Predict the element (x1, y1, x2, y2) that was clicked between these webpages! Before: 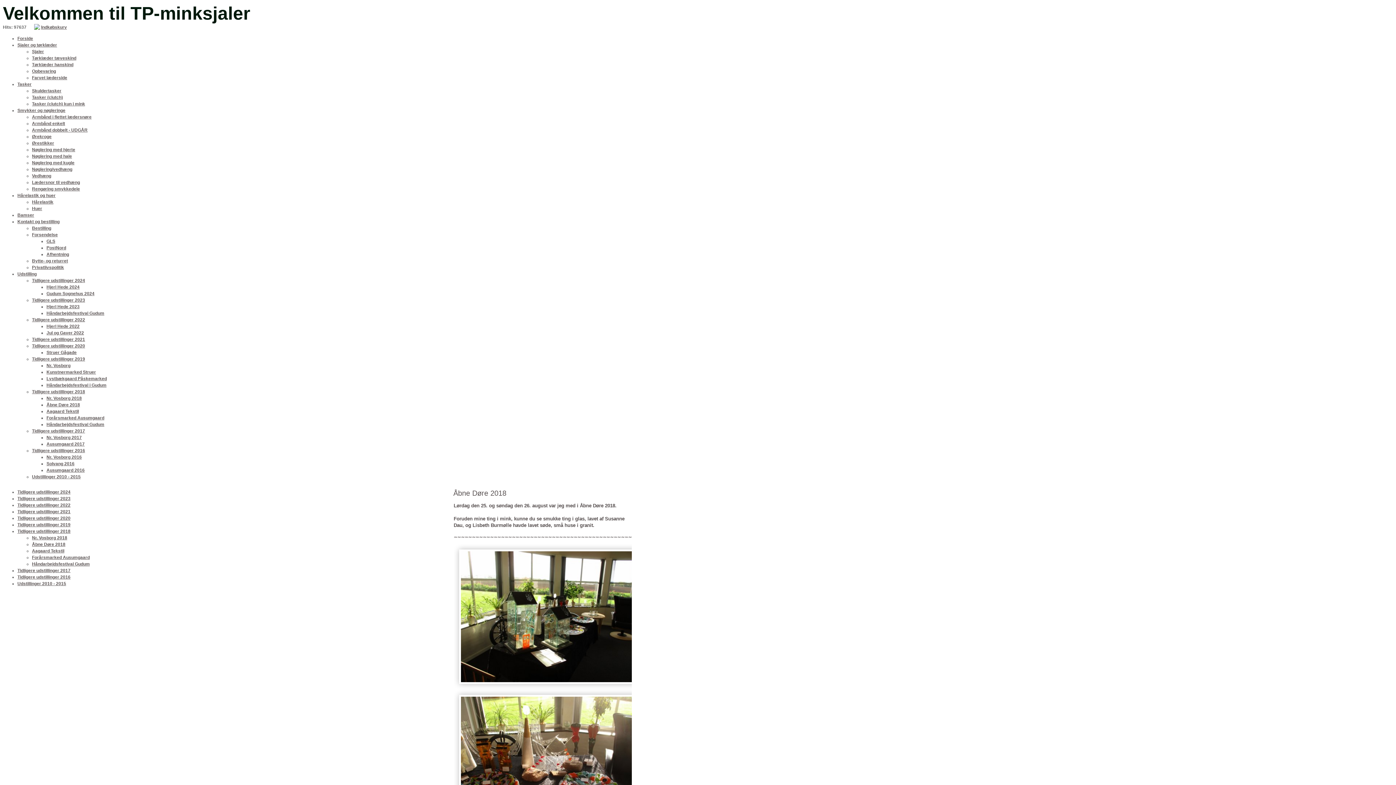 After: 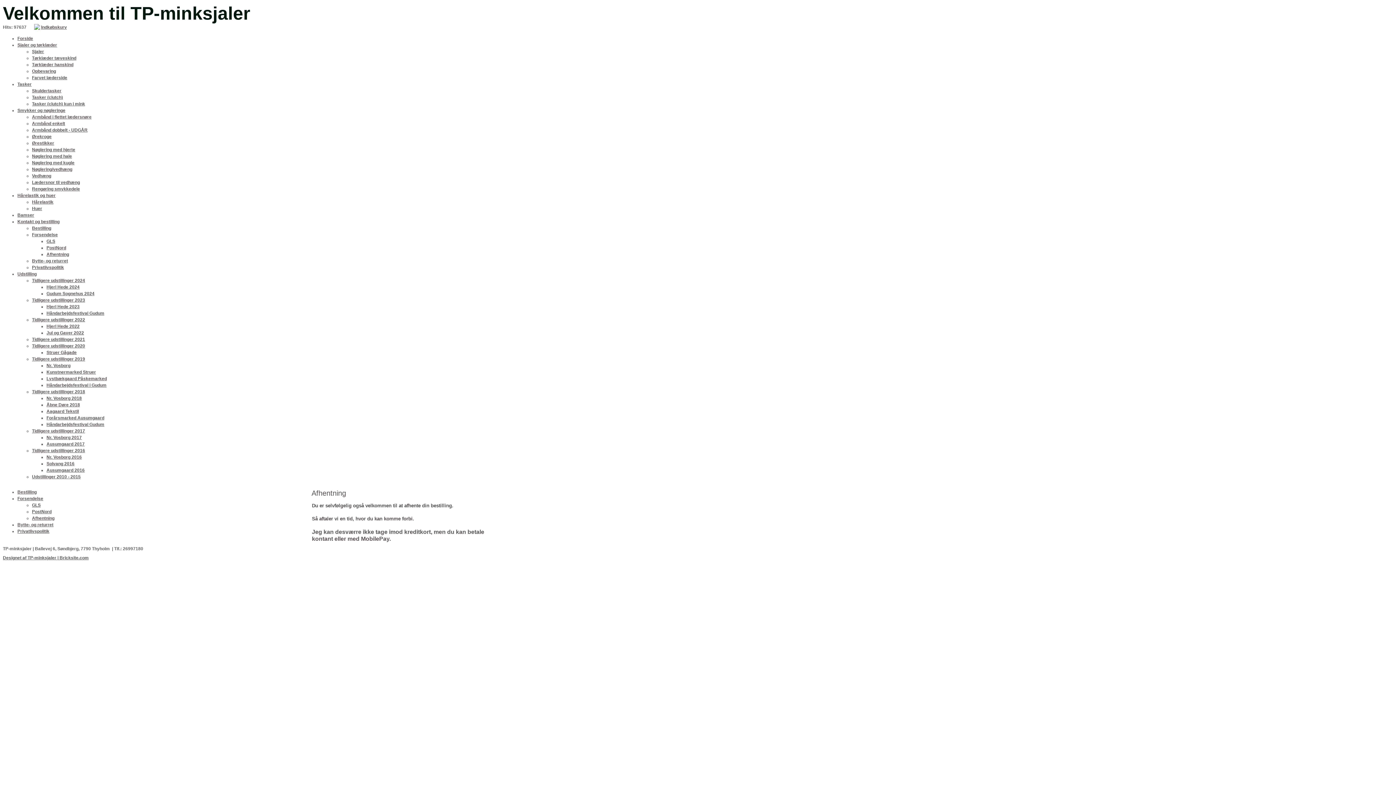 Action: label: Afhentning bbox: (46, 252, 69, 257)